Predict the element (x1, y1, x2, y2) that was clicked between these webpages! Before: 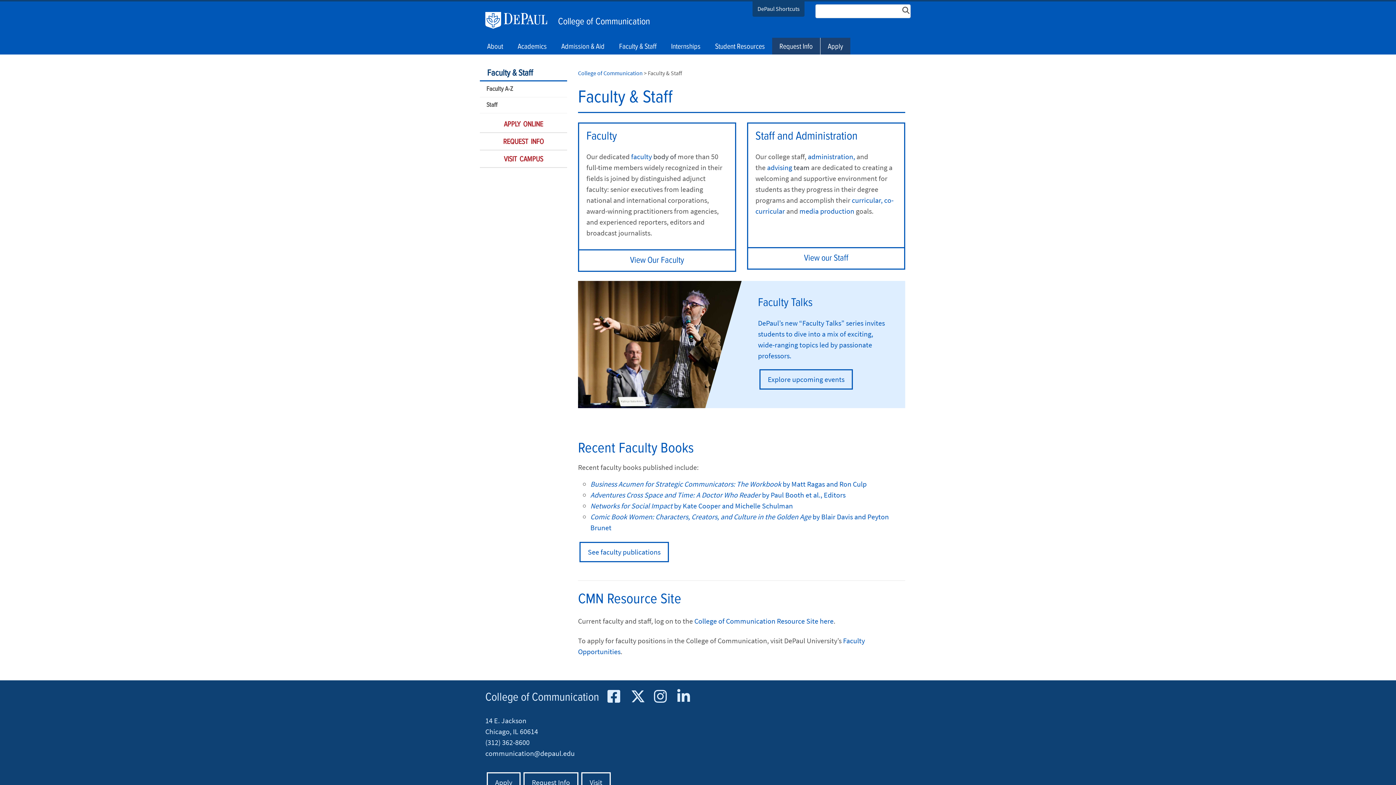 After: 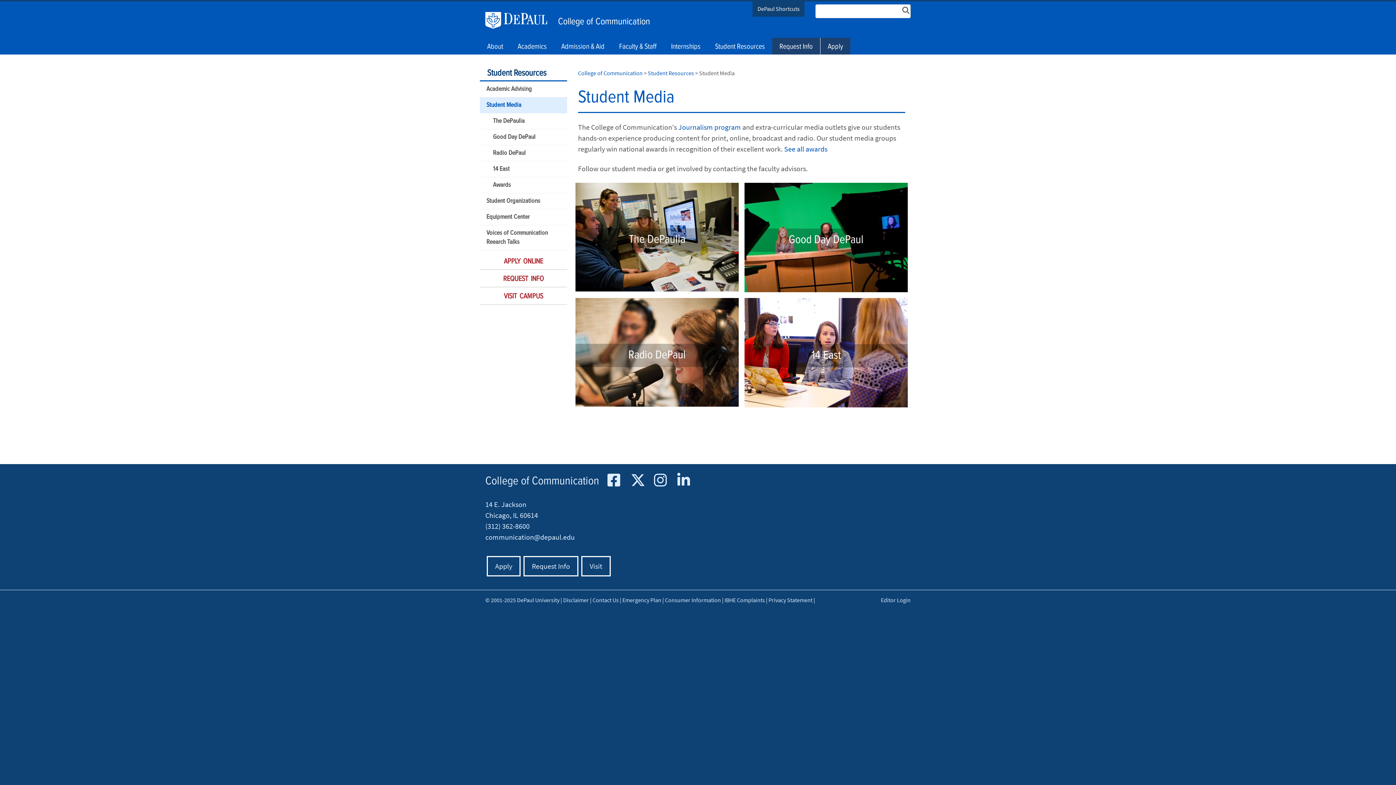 Action: label: media production bbox: (799, 206, 854, 215)